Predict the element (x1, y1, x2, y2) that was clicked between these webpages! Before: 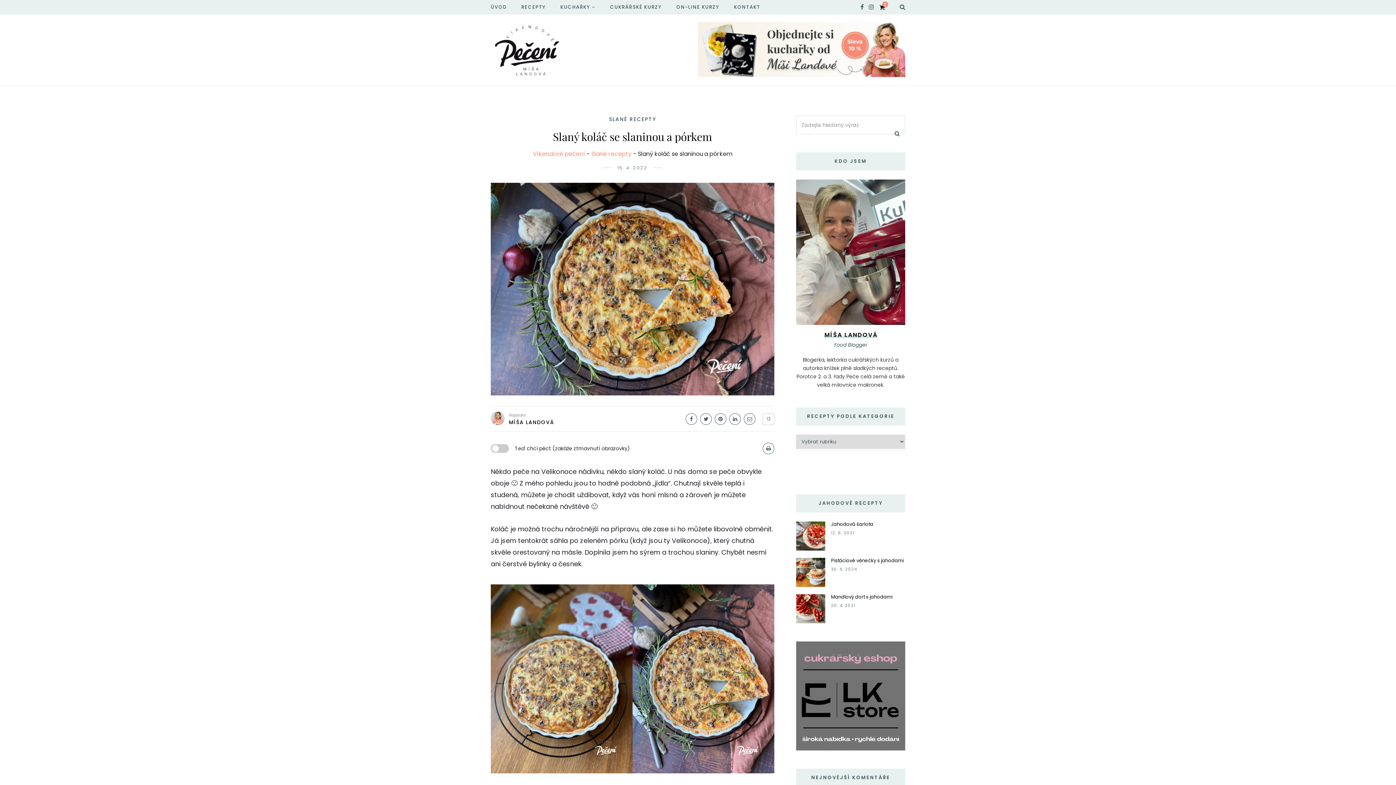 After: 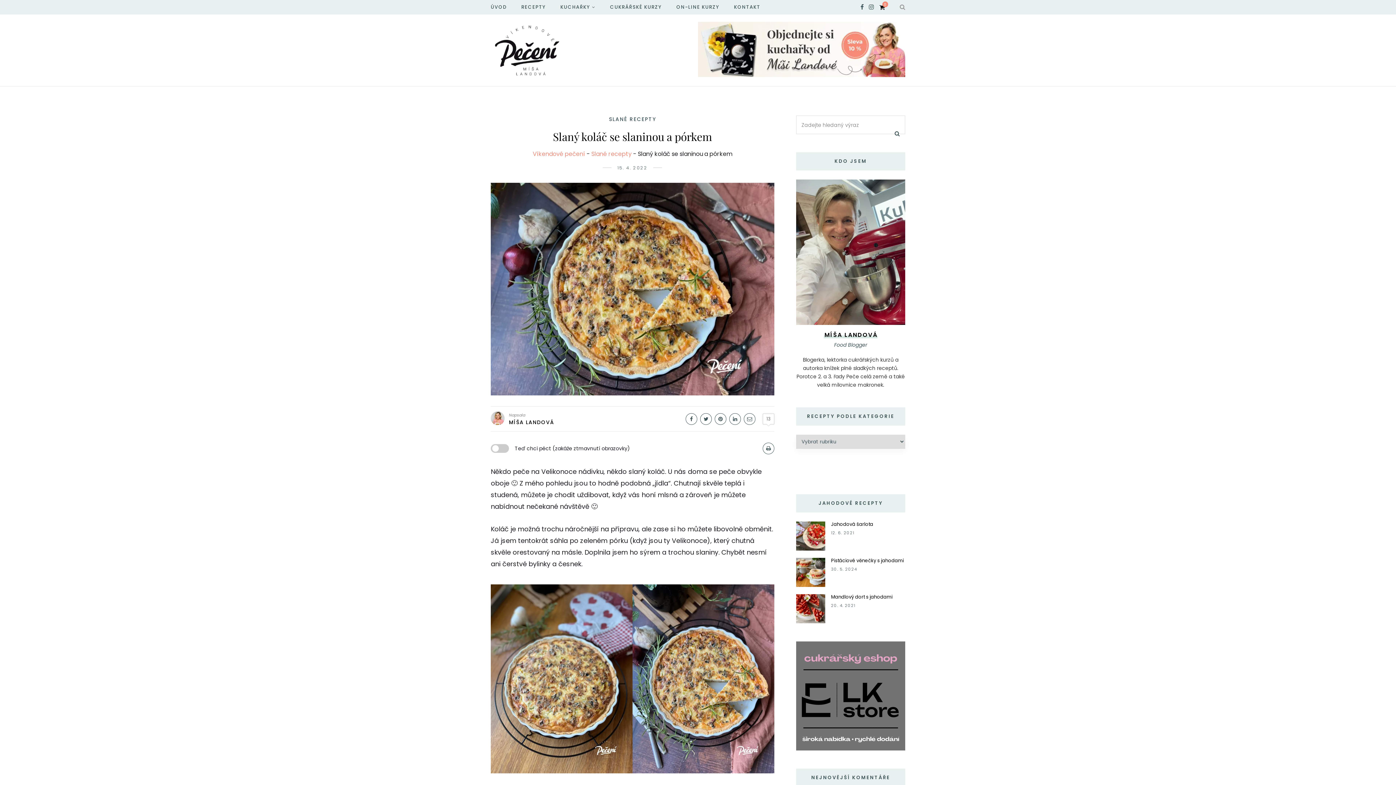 Action: bbox: (900, 2, 905, 11)